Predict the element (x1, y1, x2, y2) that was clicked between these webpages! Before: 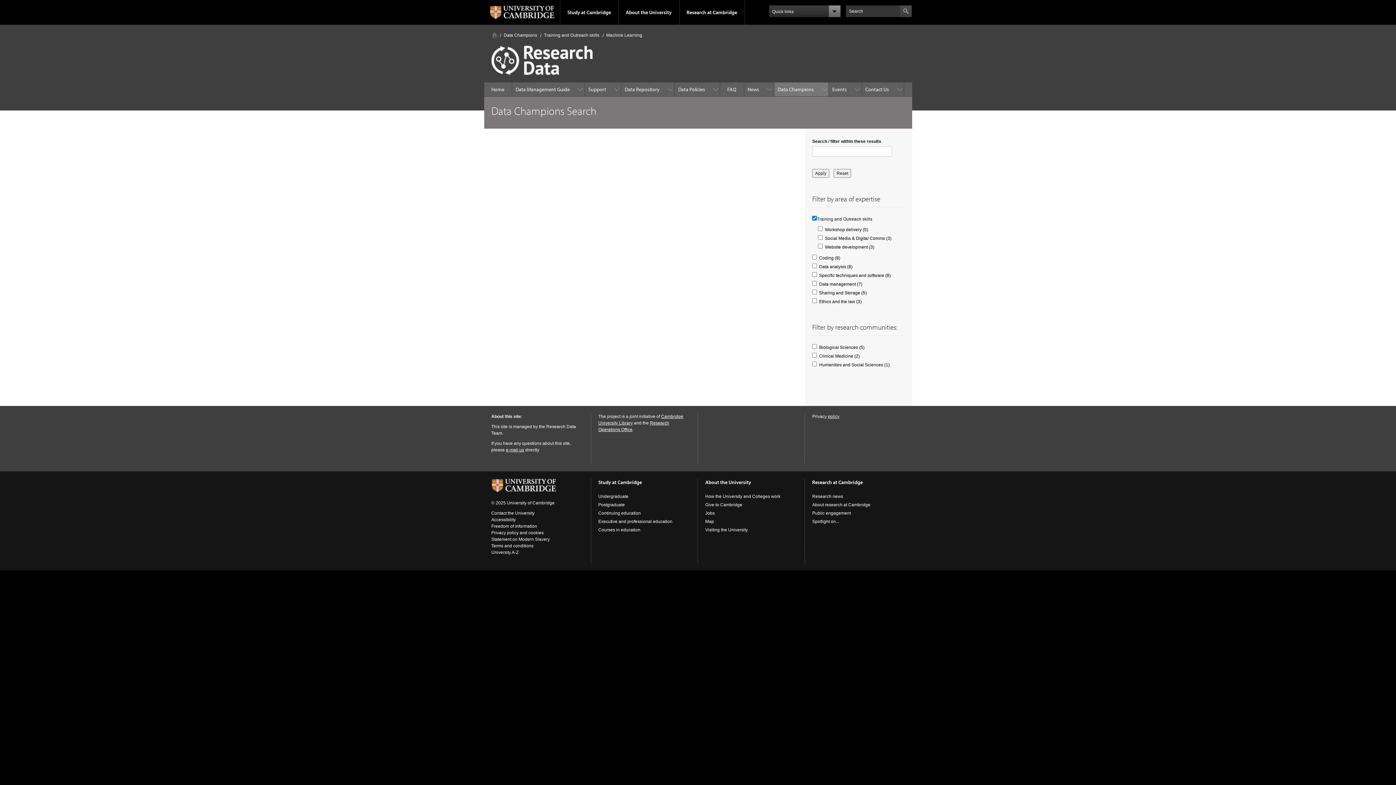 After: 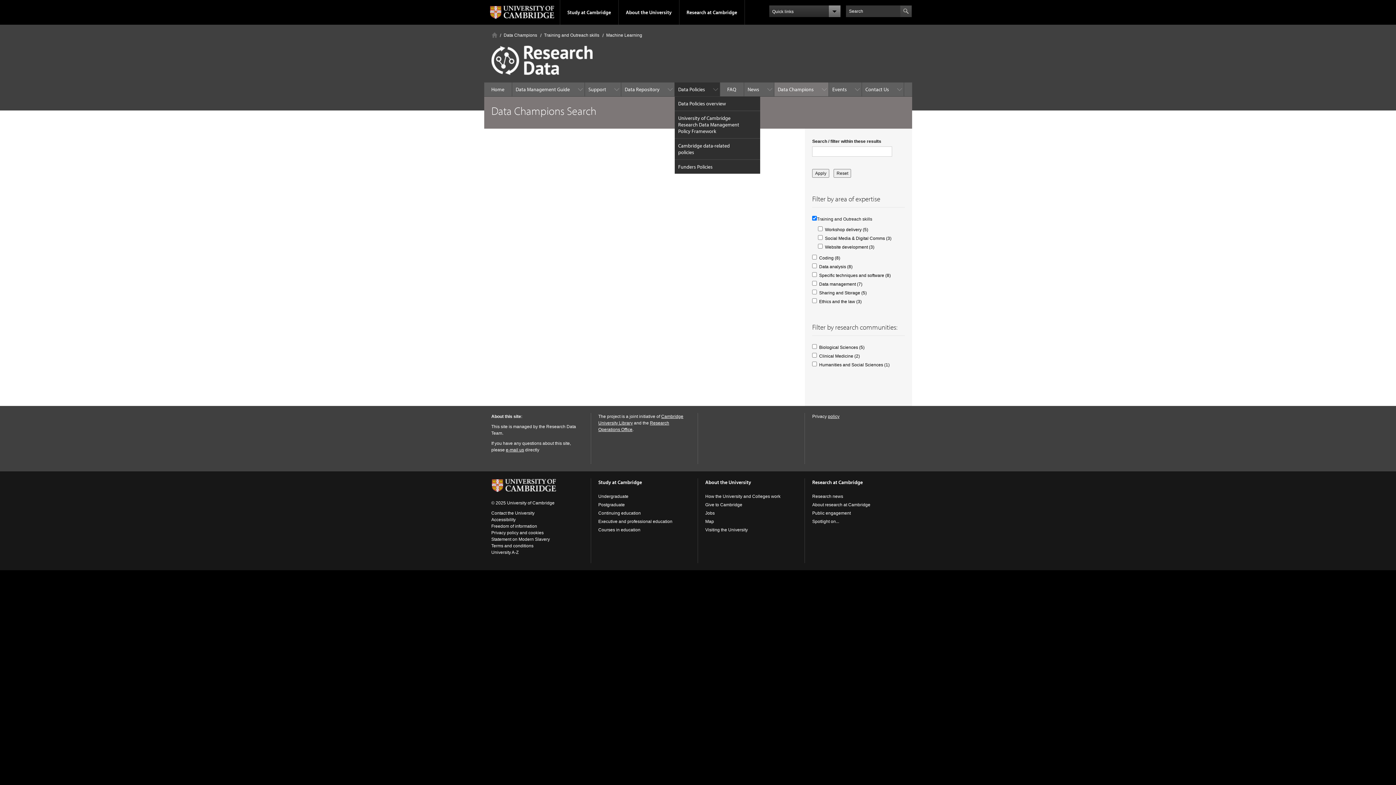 Action: label: Data Policies bbox: (674, 82, 720, 96)